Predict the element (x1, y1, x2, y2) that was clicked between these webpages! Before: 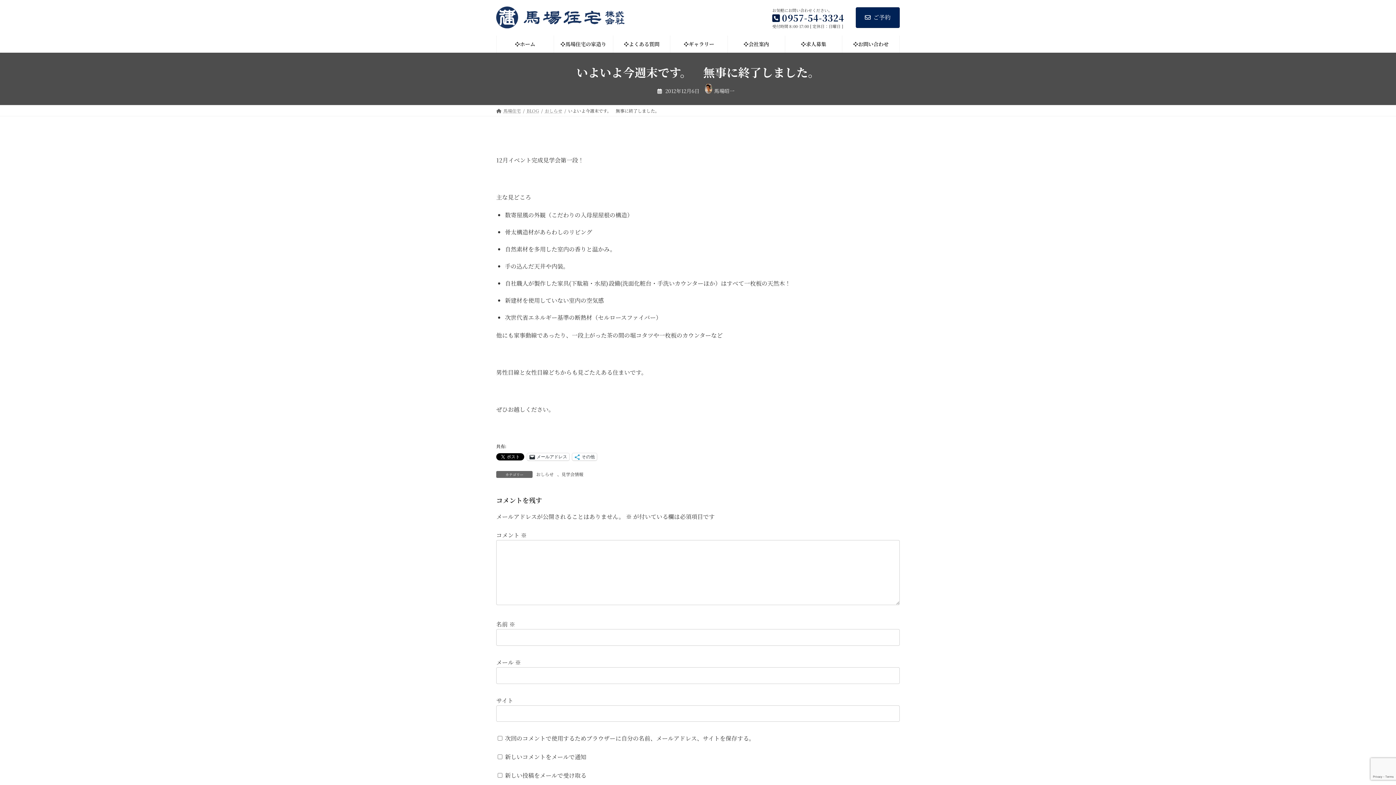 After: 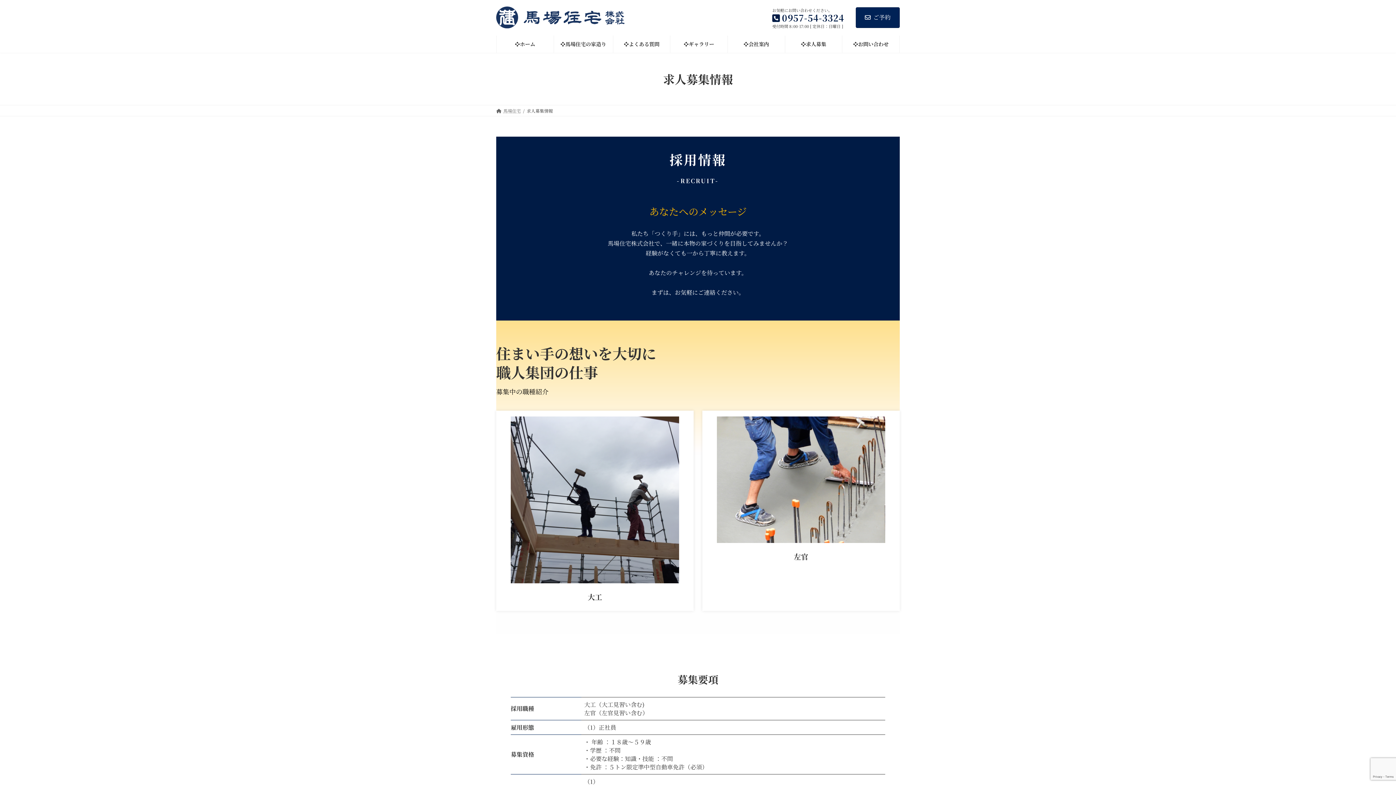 Action: label: ❖求人募集 bbox: (785, 35, 842, 52)